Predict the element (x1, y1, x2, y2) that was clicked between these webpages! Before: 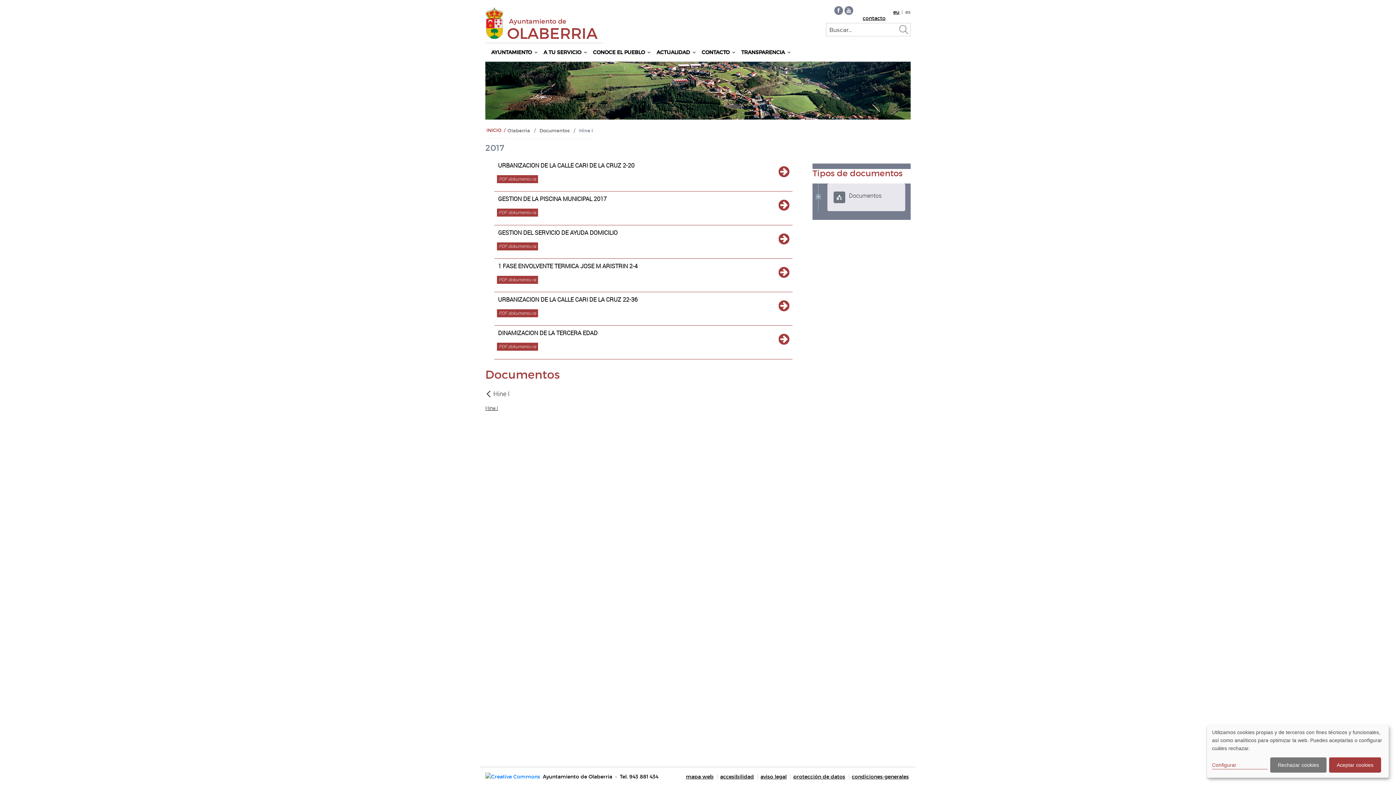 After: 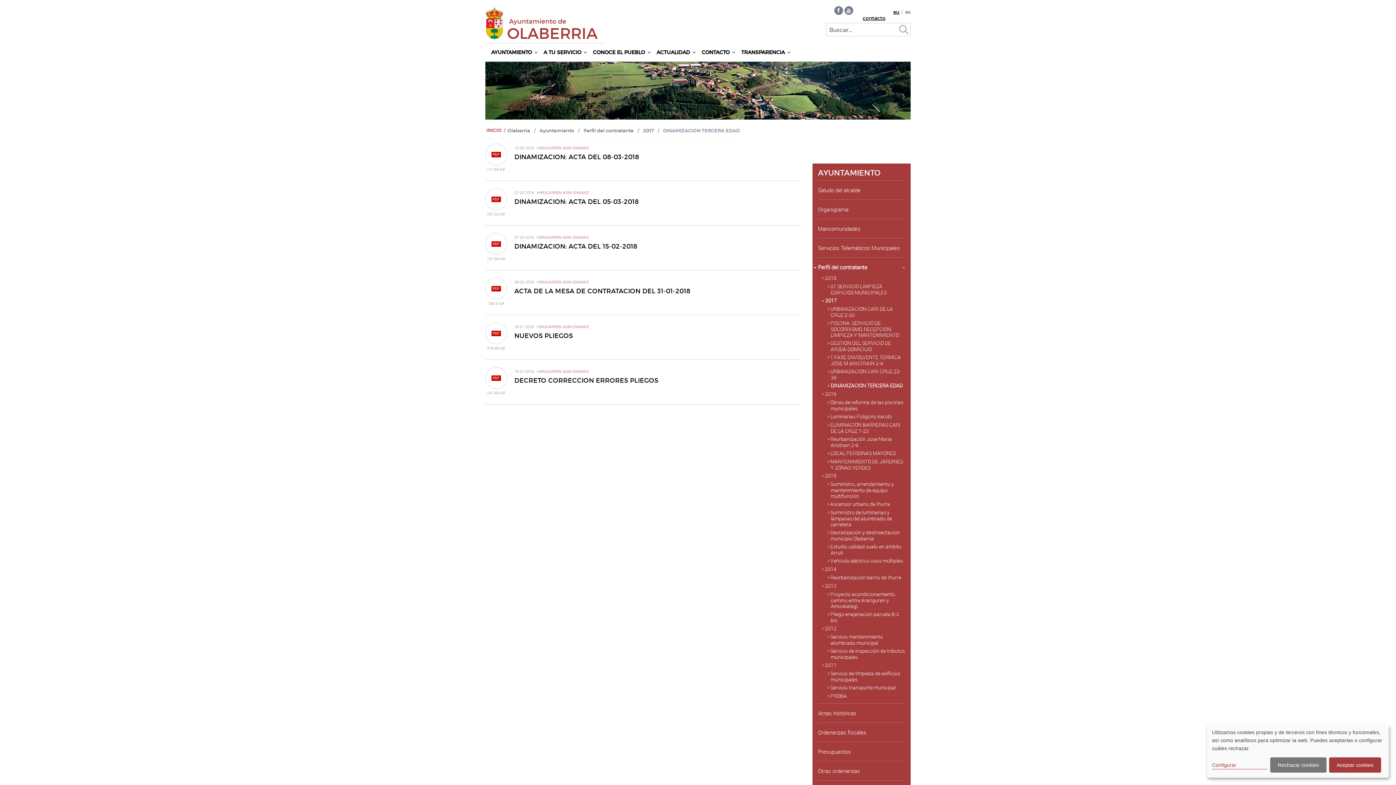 Action: bbox: (498, 329, 597, 337) label: DINAMIZACION DE LA TERCERA EDAD